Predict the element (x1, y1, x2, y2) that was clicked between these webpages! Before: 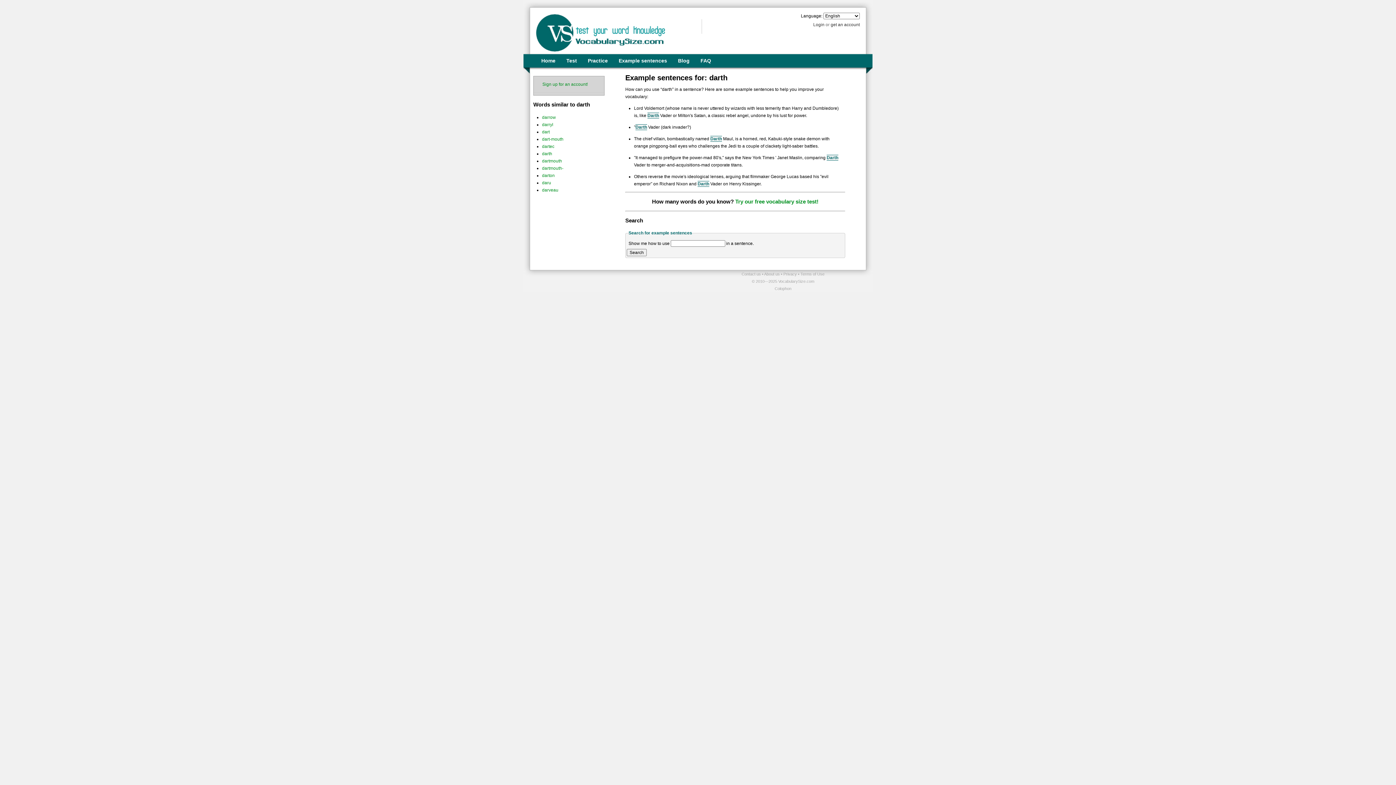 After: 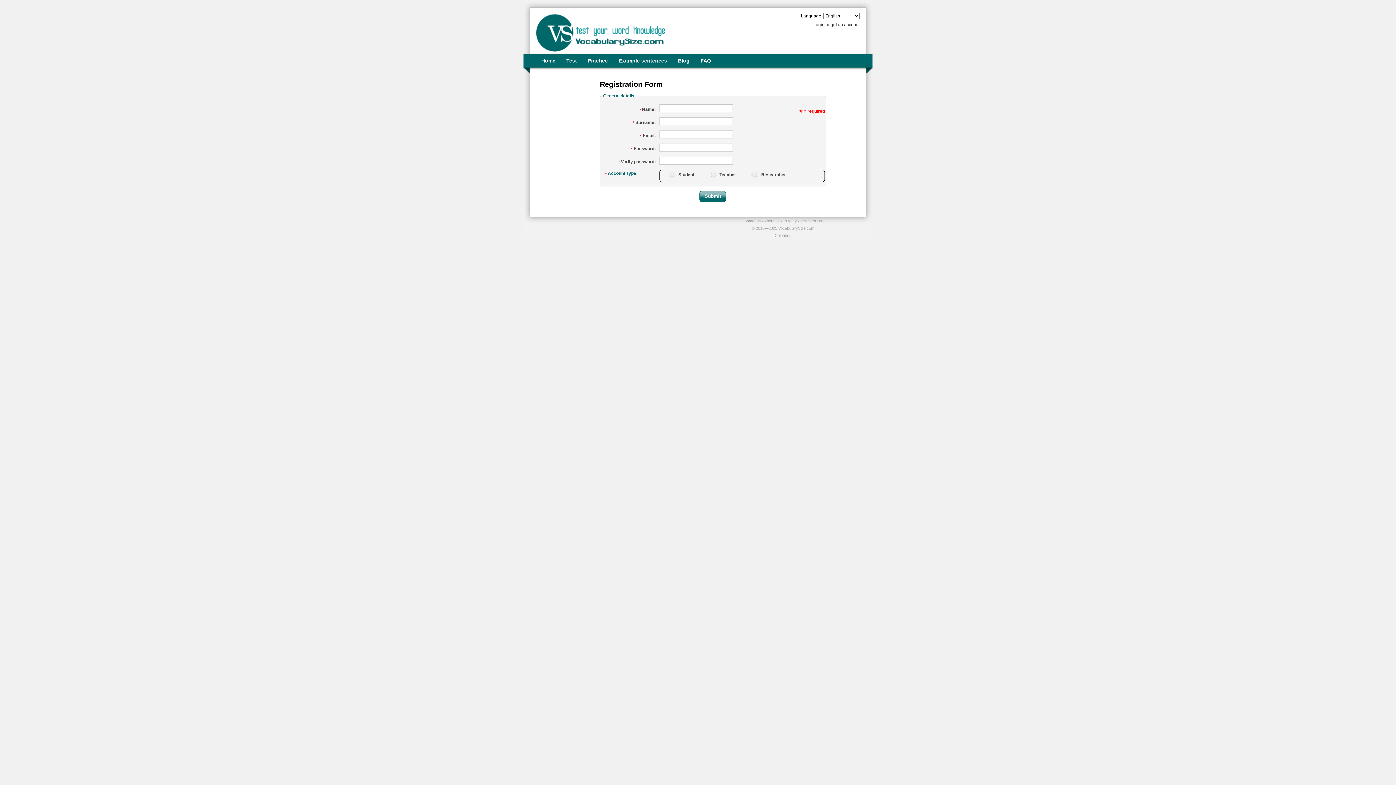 Action: bbox: (542, 81, 588, 86) label: Sign up for an account!